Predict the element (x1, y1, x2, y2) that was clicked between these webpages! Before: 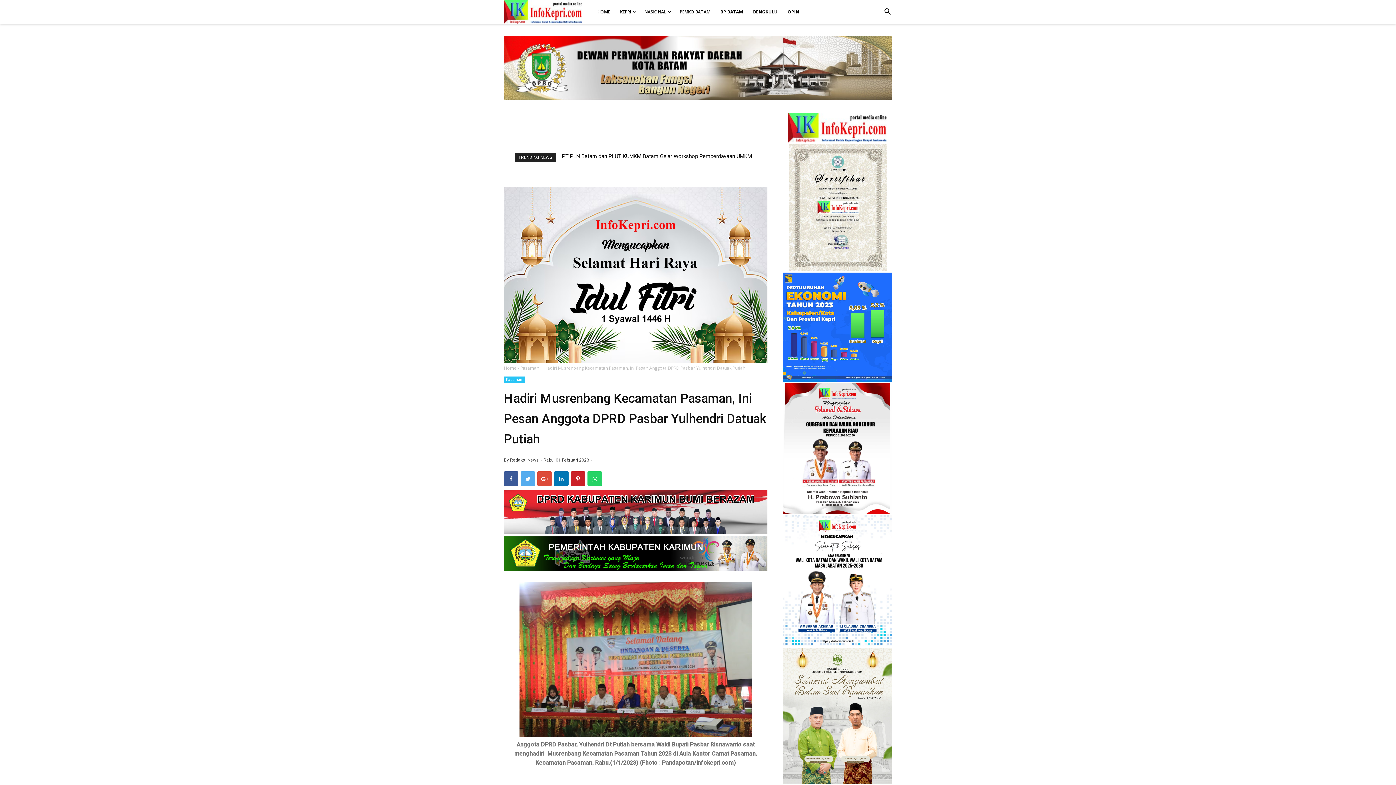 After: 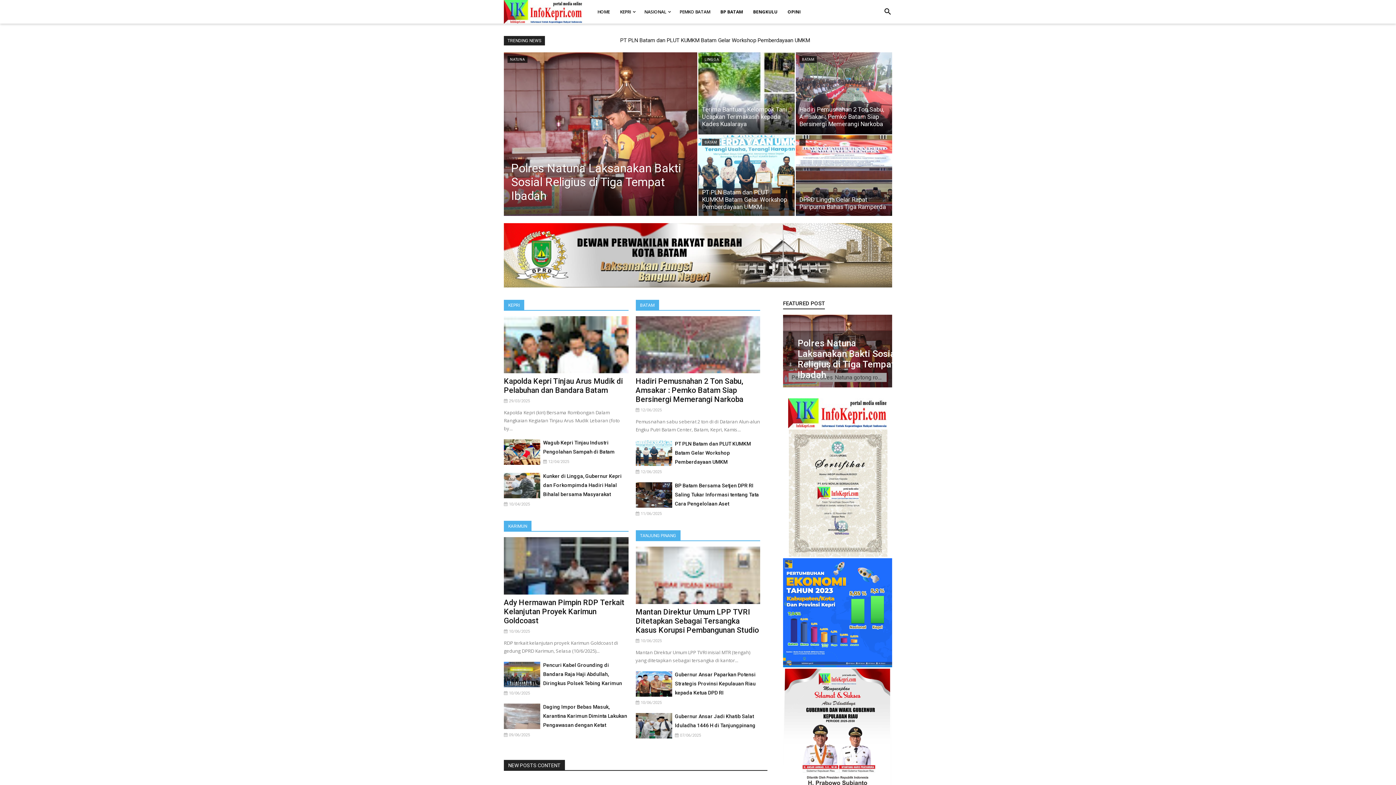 Action: bbox: (504, 0, 582, 23)